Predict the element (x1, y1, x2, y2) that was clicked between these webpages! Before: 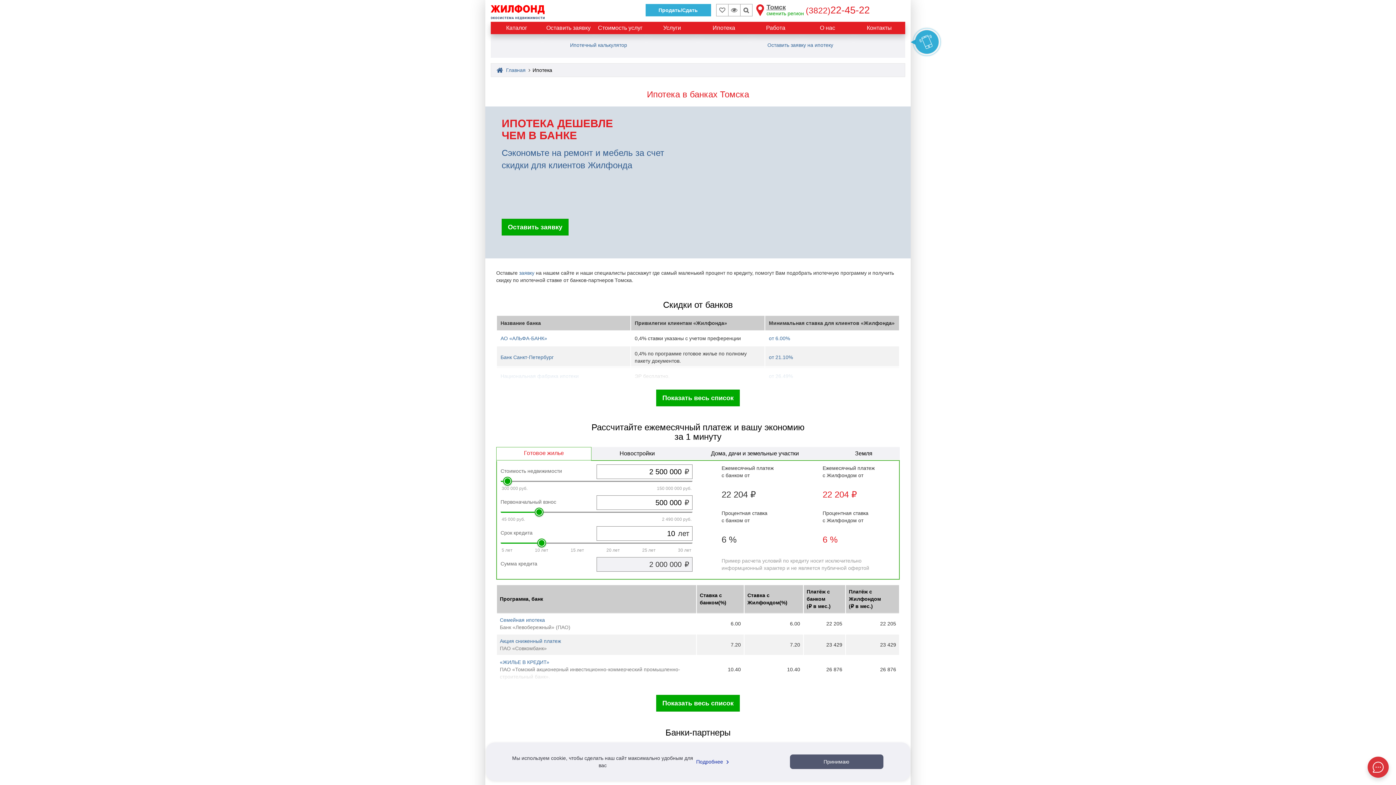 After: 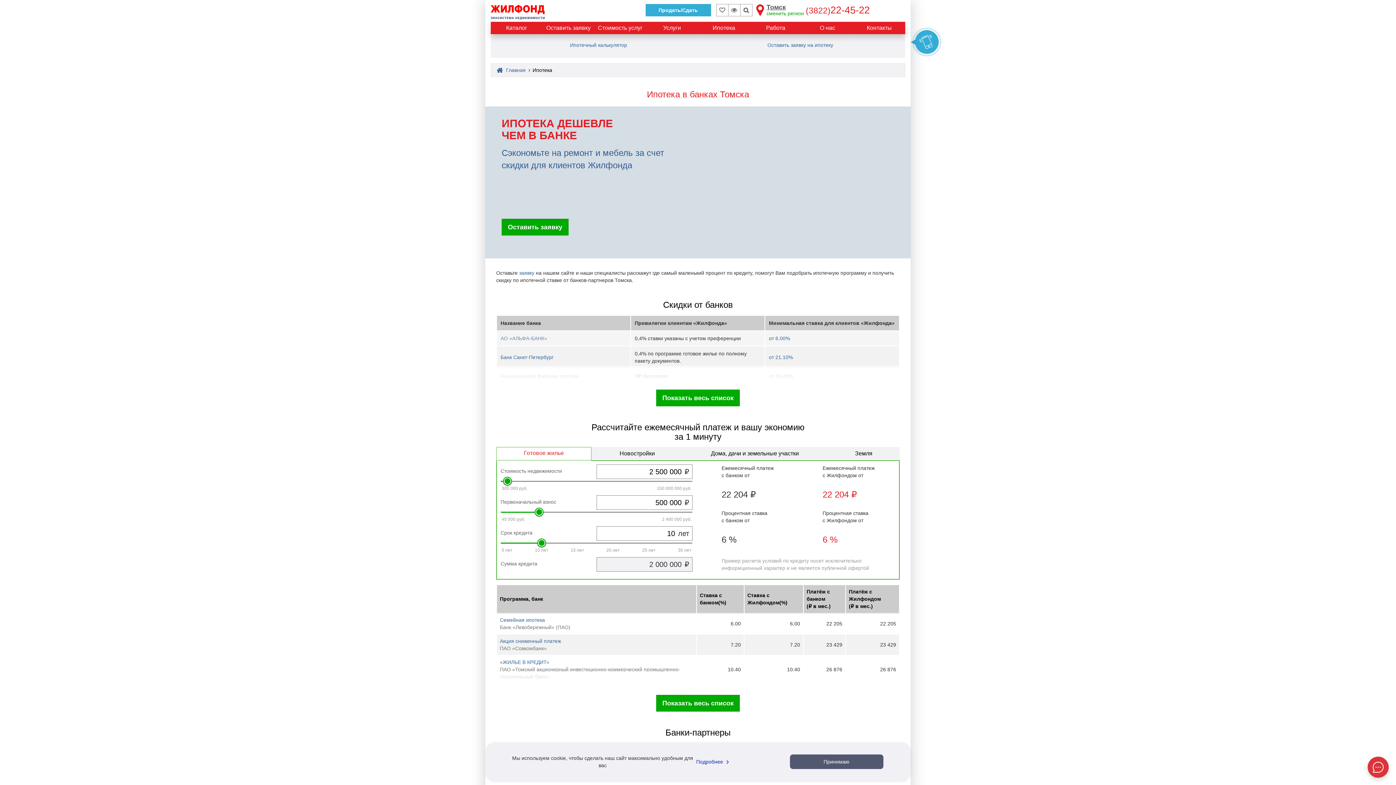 Action: bbox: (500, 335, 547, 341) label: АО «АЛЬФА-БАНК»